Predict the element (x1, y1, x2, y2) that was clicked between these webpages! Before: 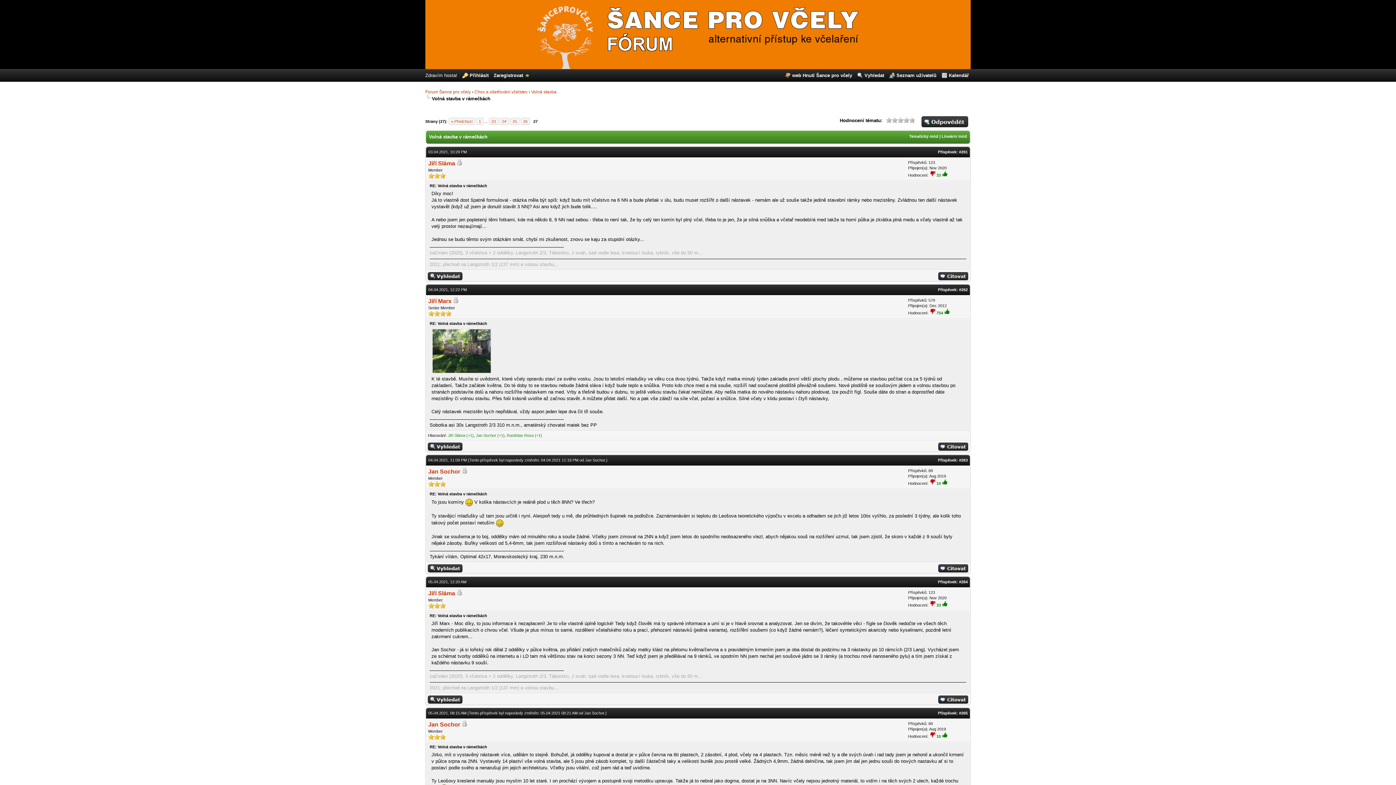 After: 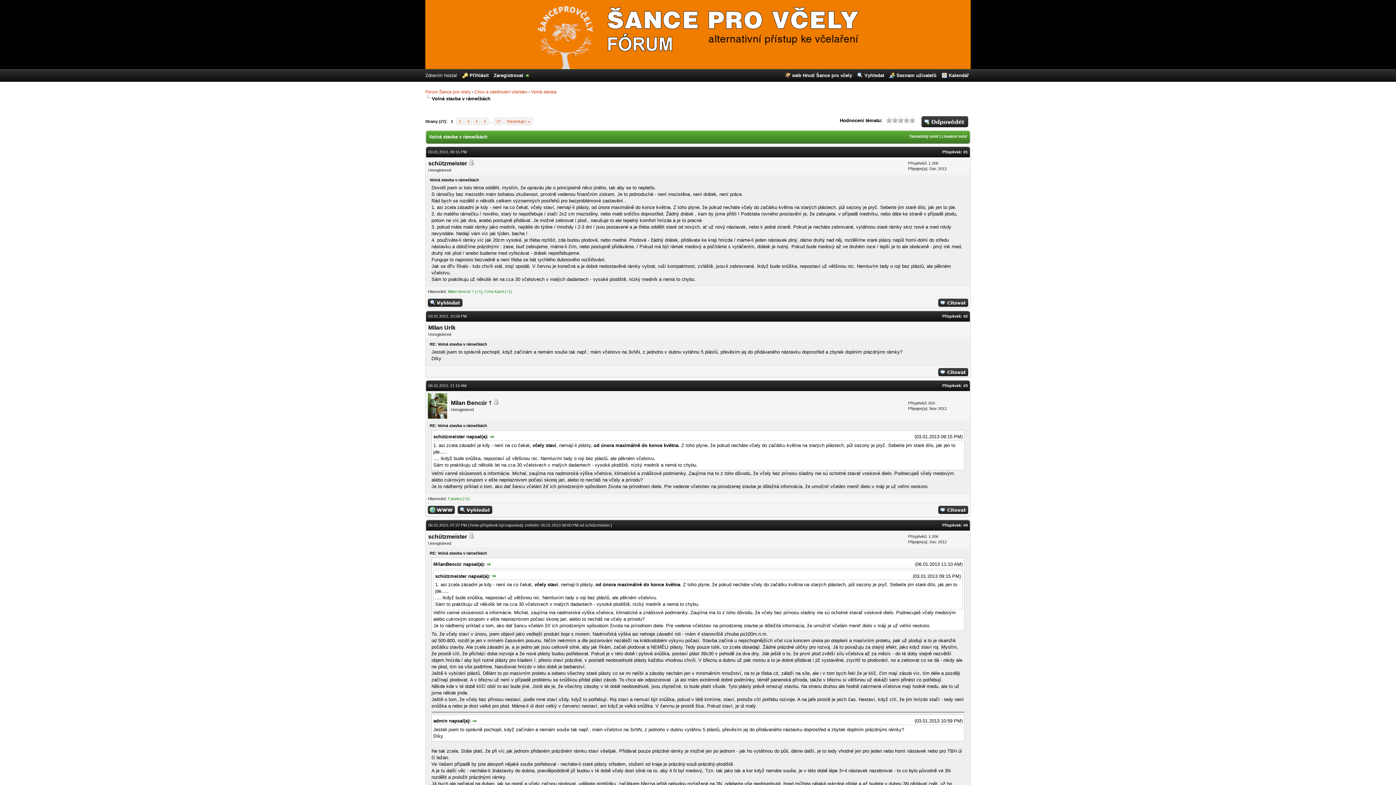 Action: label: 1 bbox: (476, 117, 483, 125)